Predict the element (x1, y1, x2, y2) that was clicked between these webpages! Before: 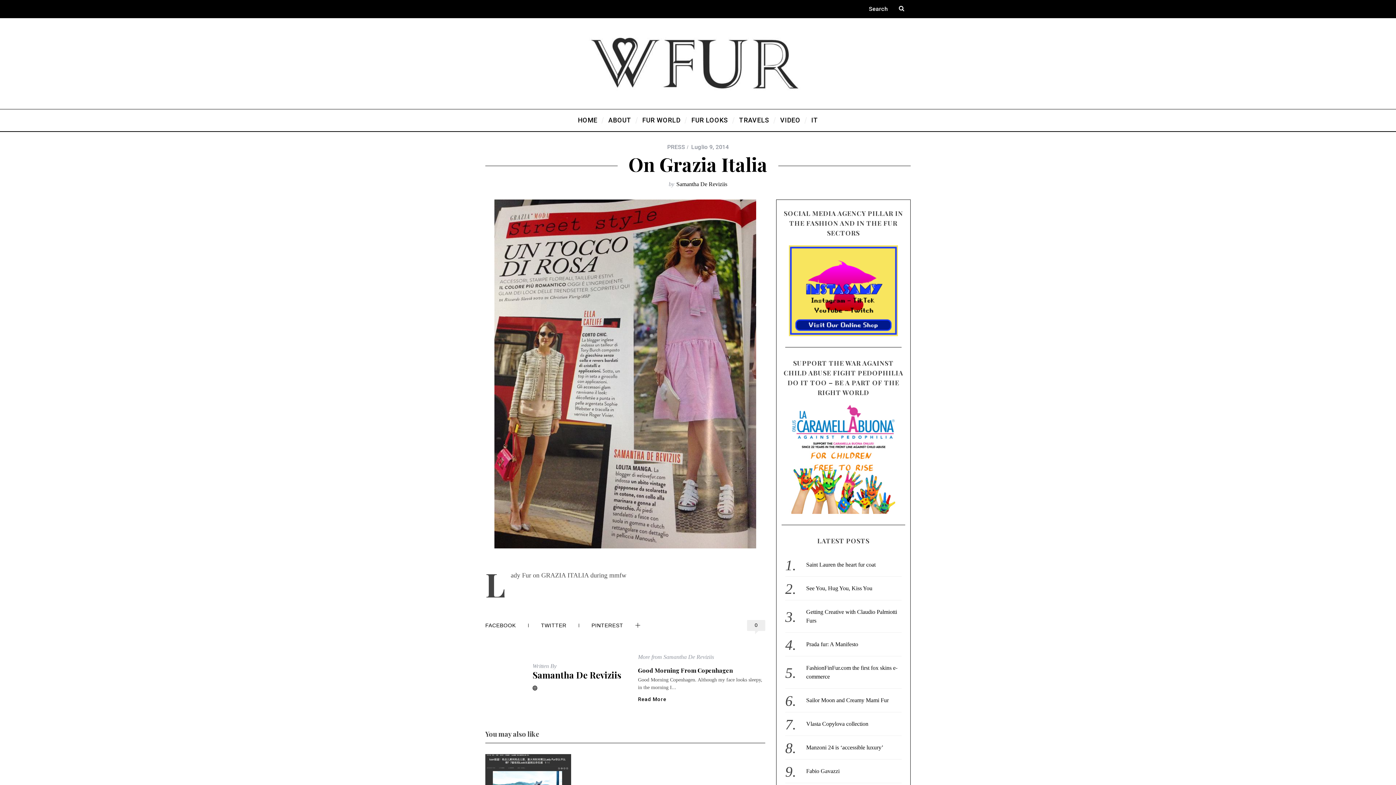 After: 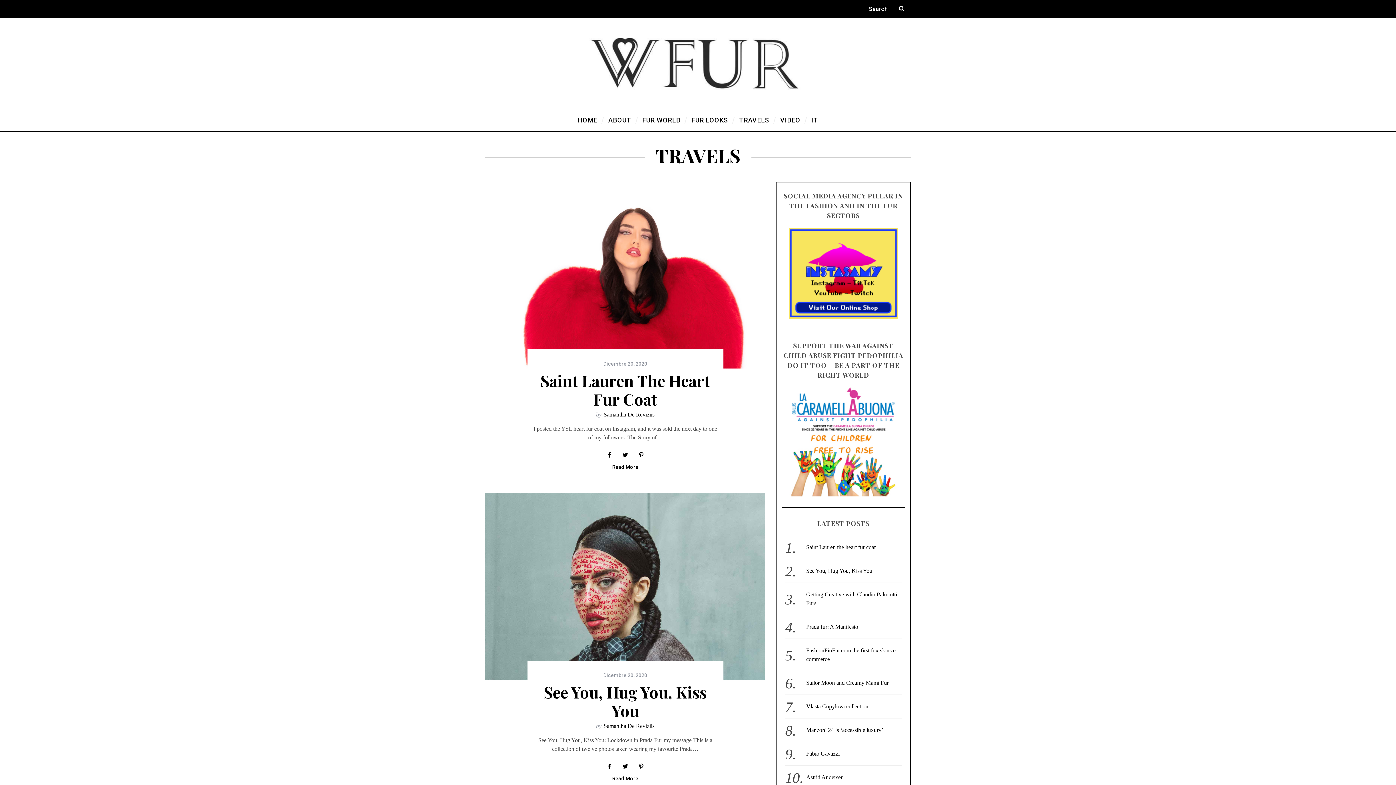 Action: bbox: (733, 109, 774, 131) label: TRAVELS